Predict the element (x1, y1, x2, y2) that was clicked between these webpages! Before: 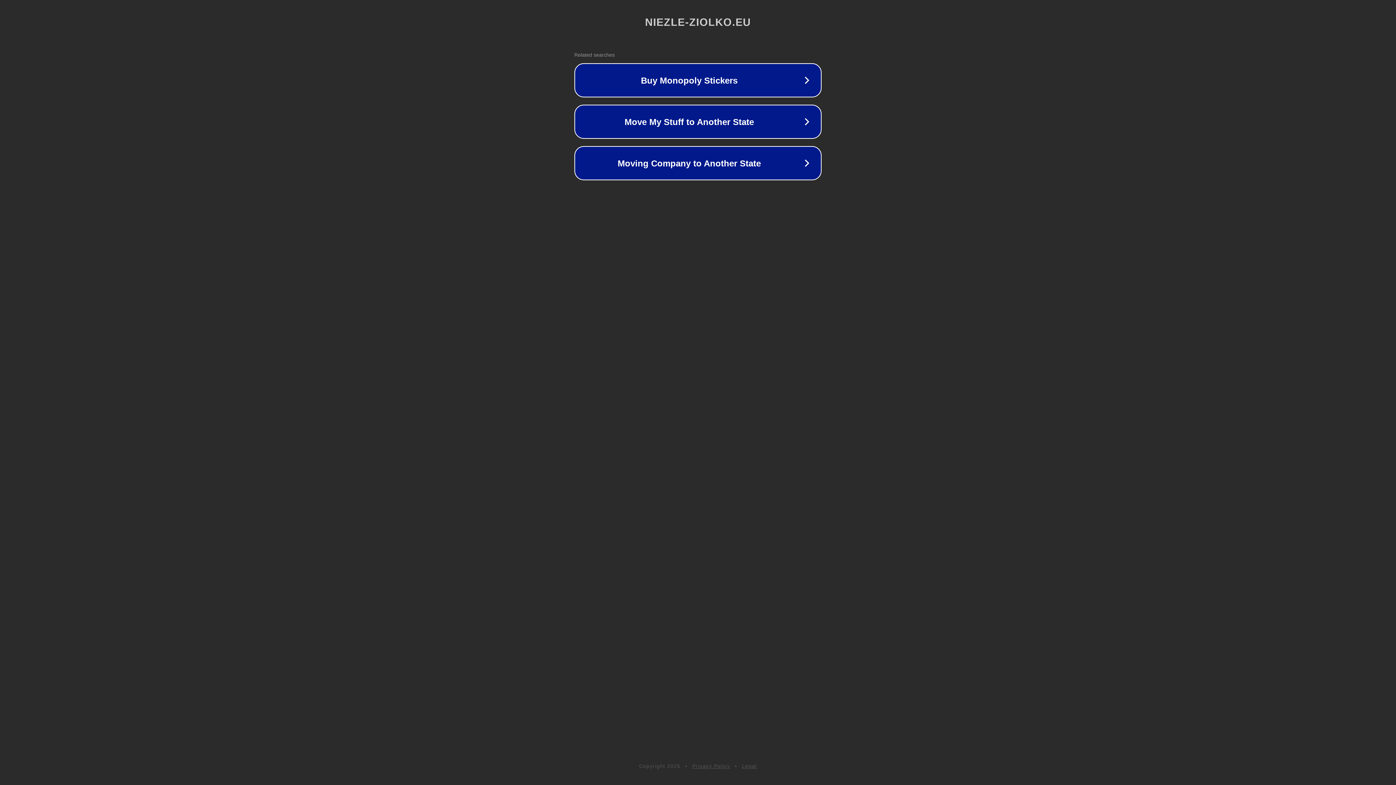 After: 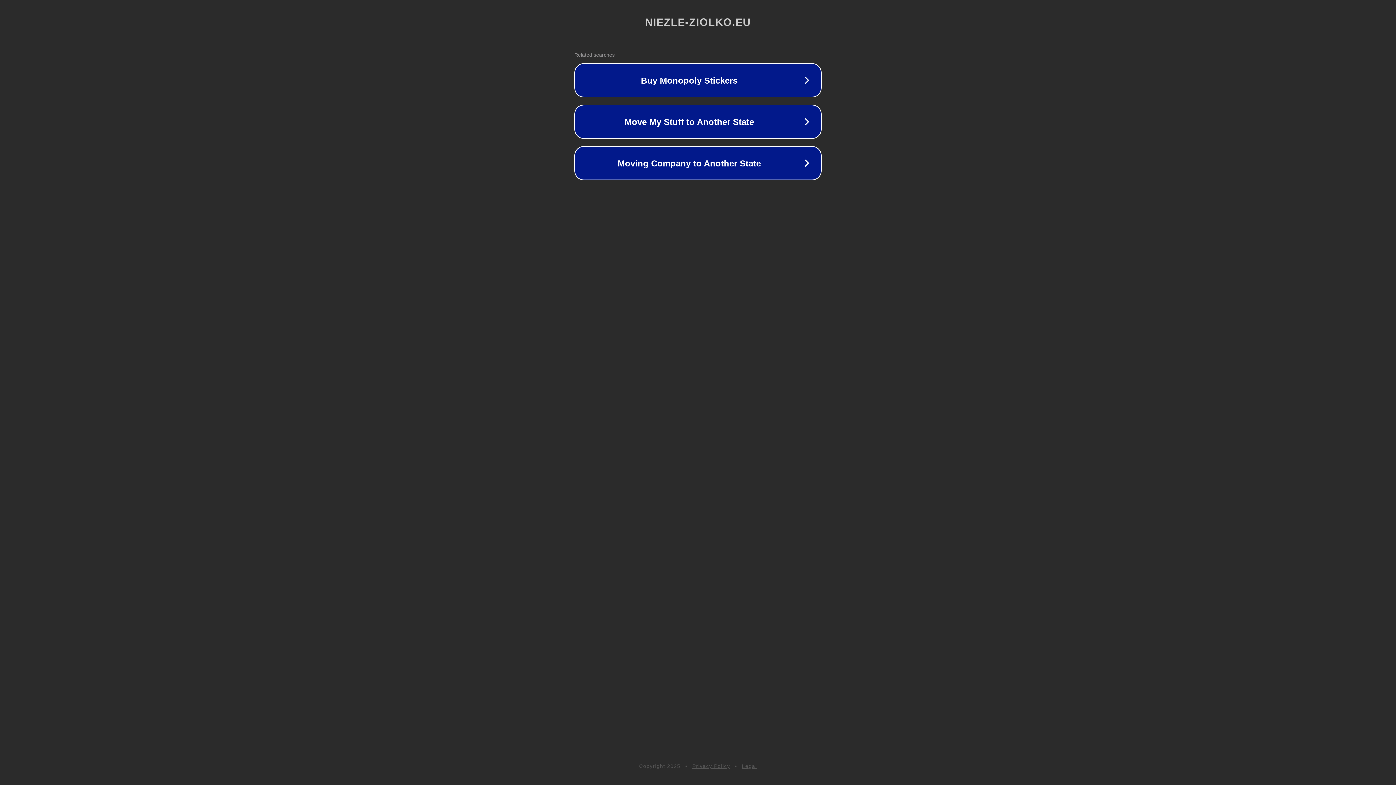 Action: label: Legal bbox: (742, 763, 757, 769)